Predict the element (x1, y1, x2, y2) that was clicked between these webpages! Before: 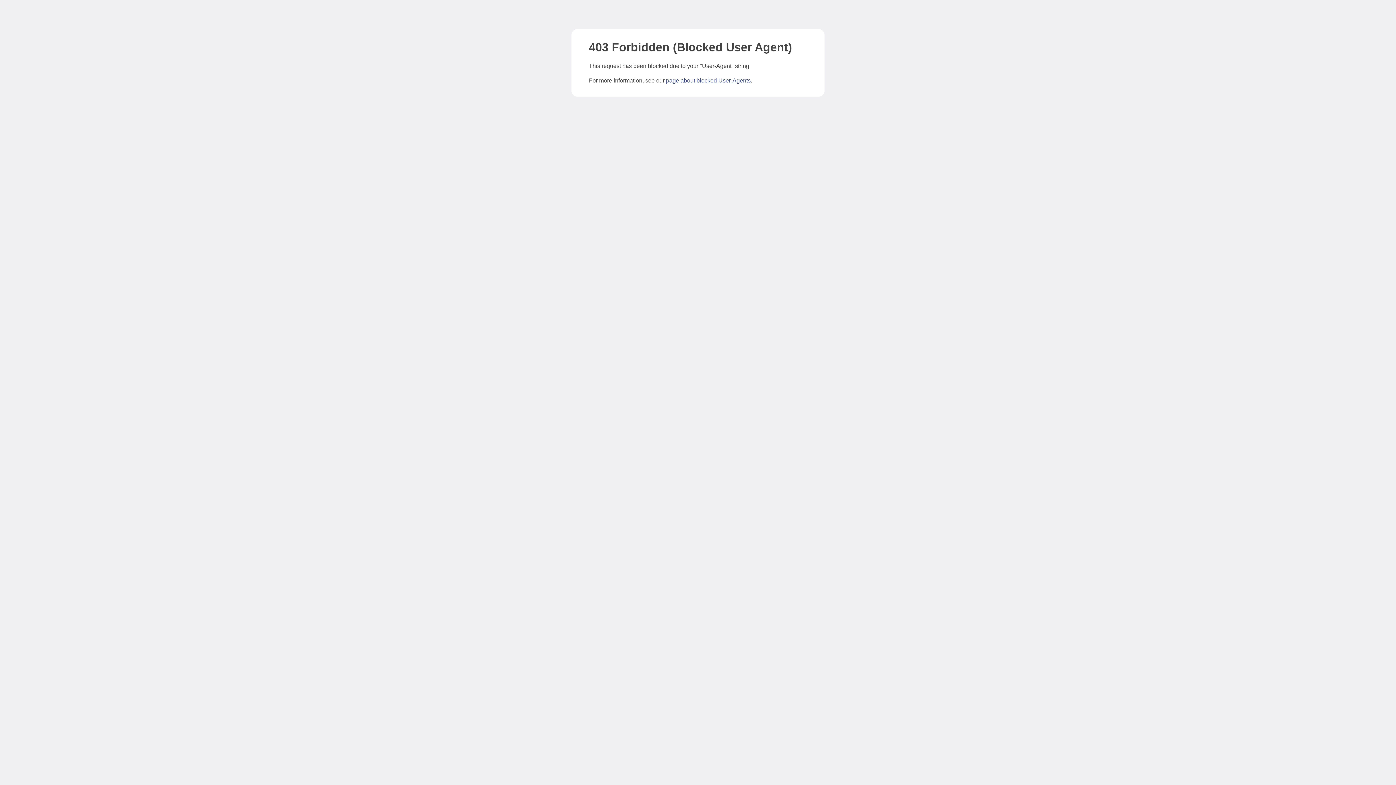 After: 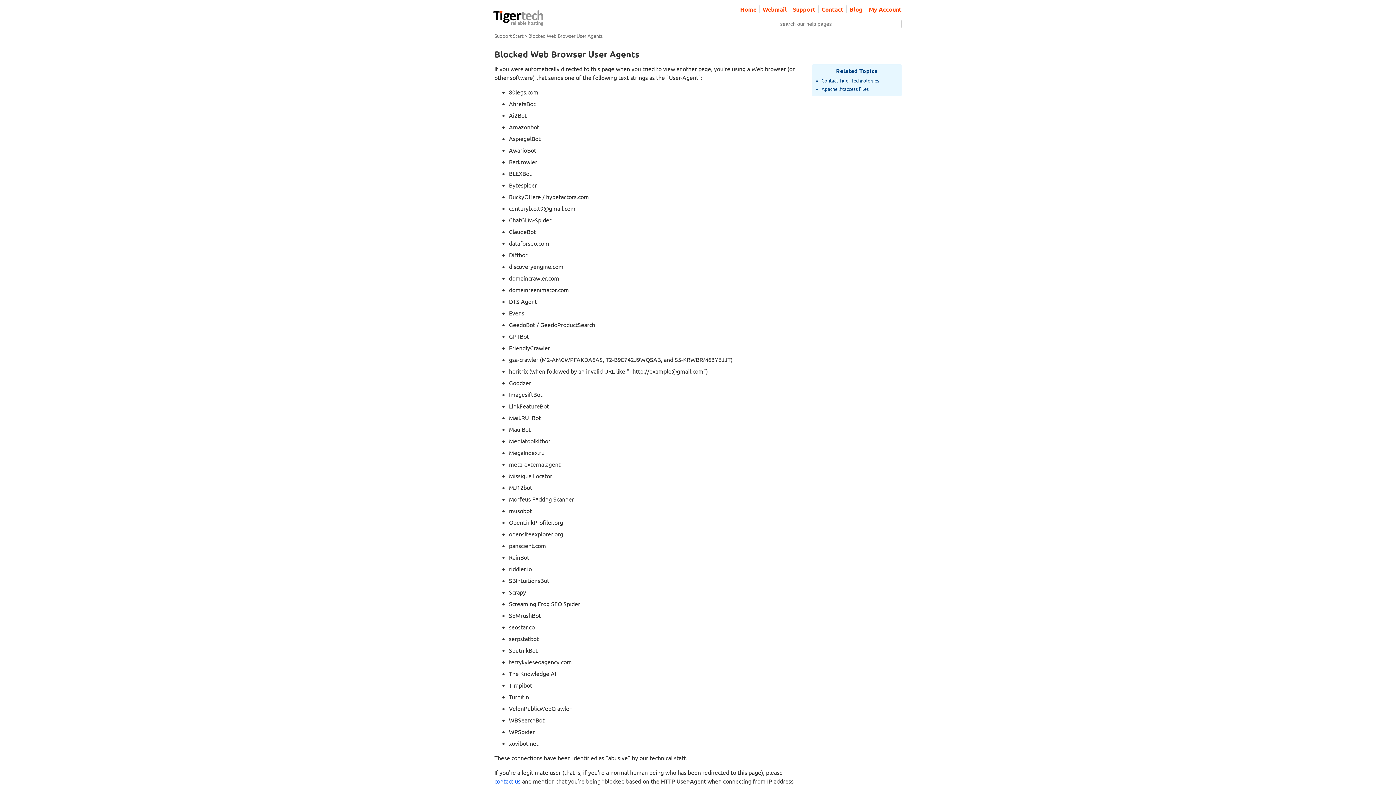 Action: bbox: (666, 77, 750, 83) label: page about blocked User-Agents